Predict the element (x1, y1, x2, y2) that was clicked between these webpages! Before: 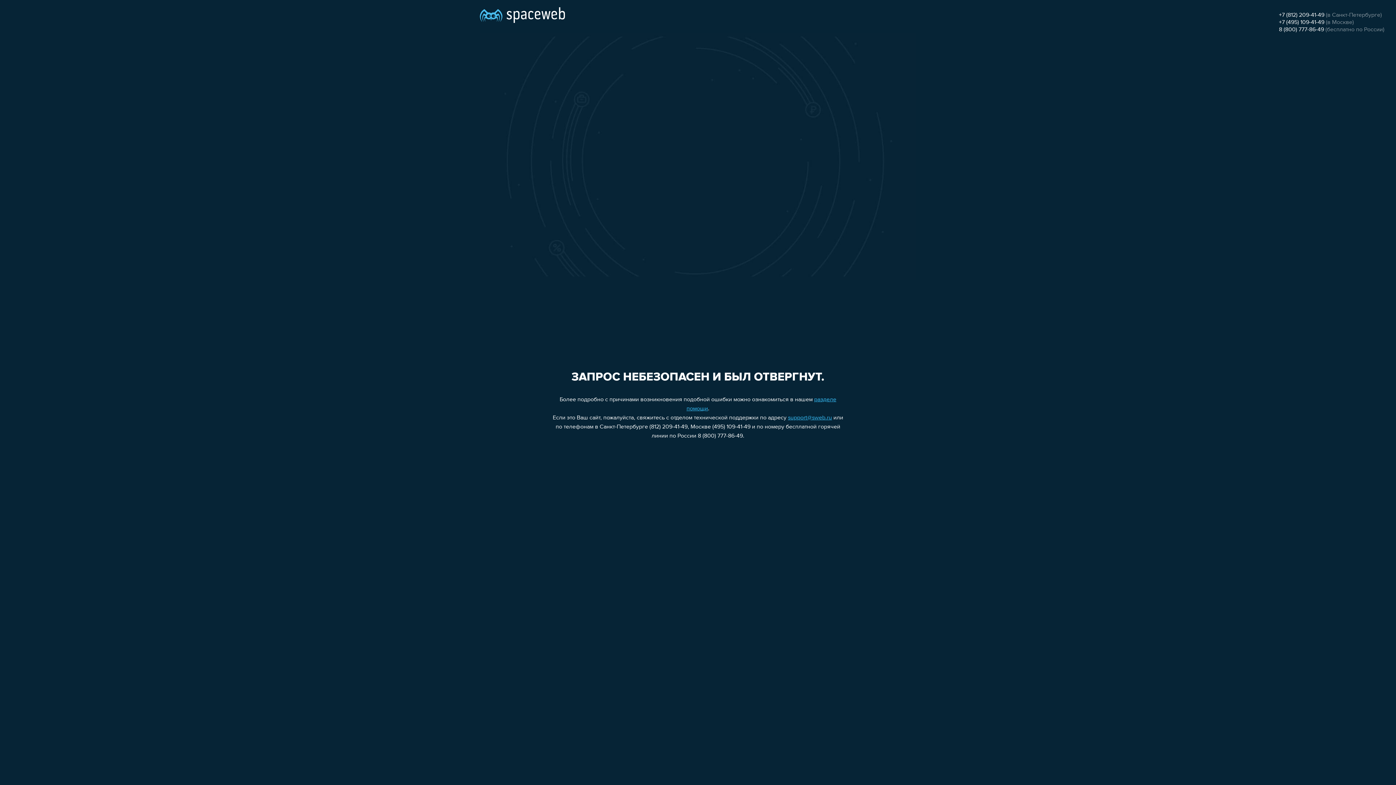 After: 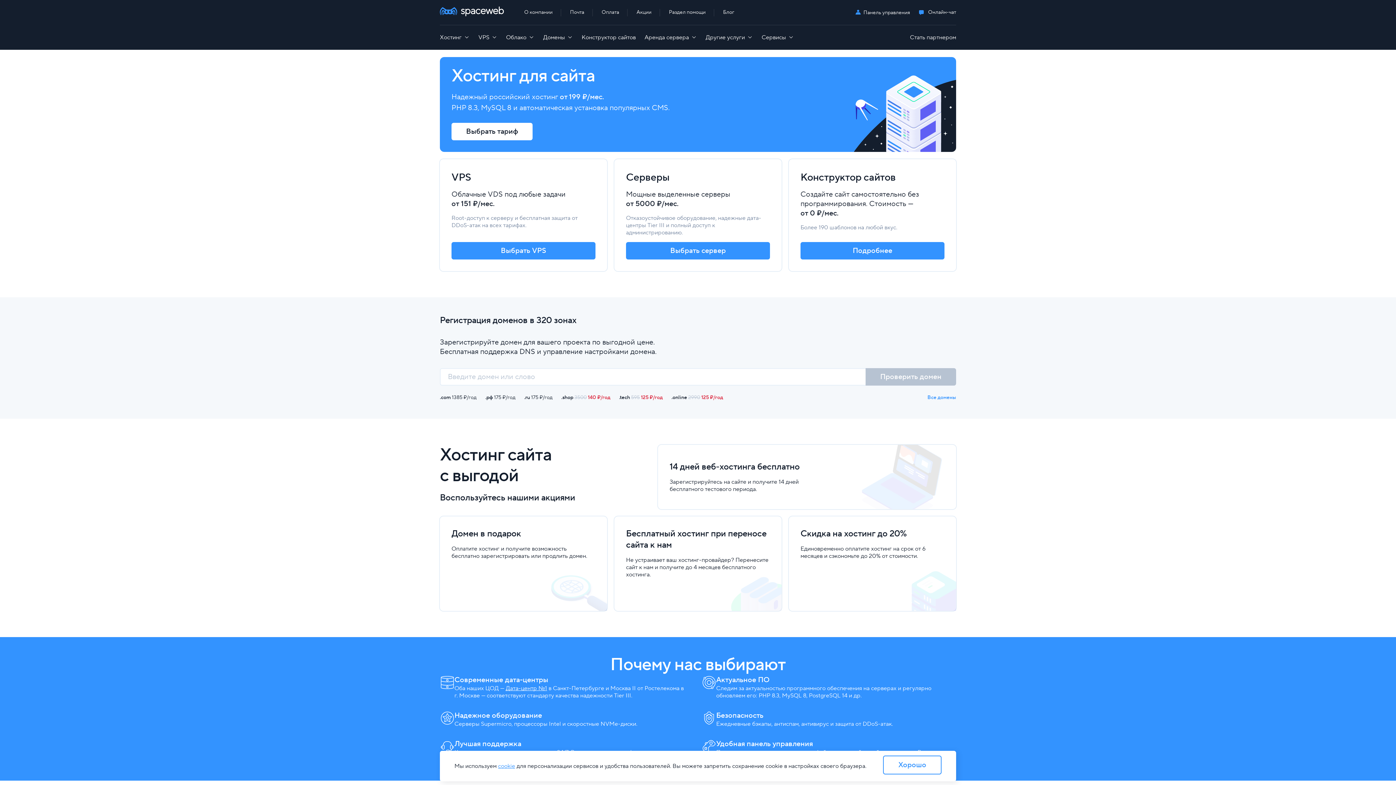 Action: bbox: (480, 0, 565, 25)